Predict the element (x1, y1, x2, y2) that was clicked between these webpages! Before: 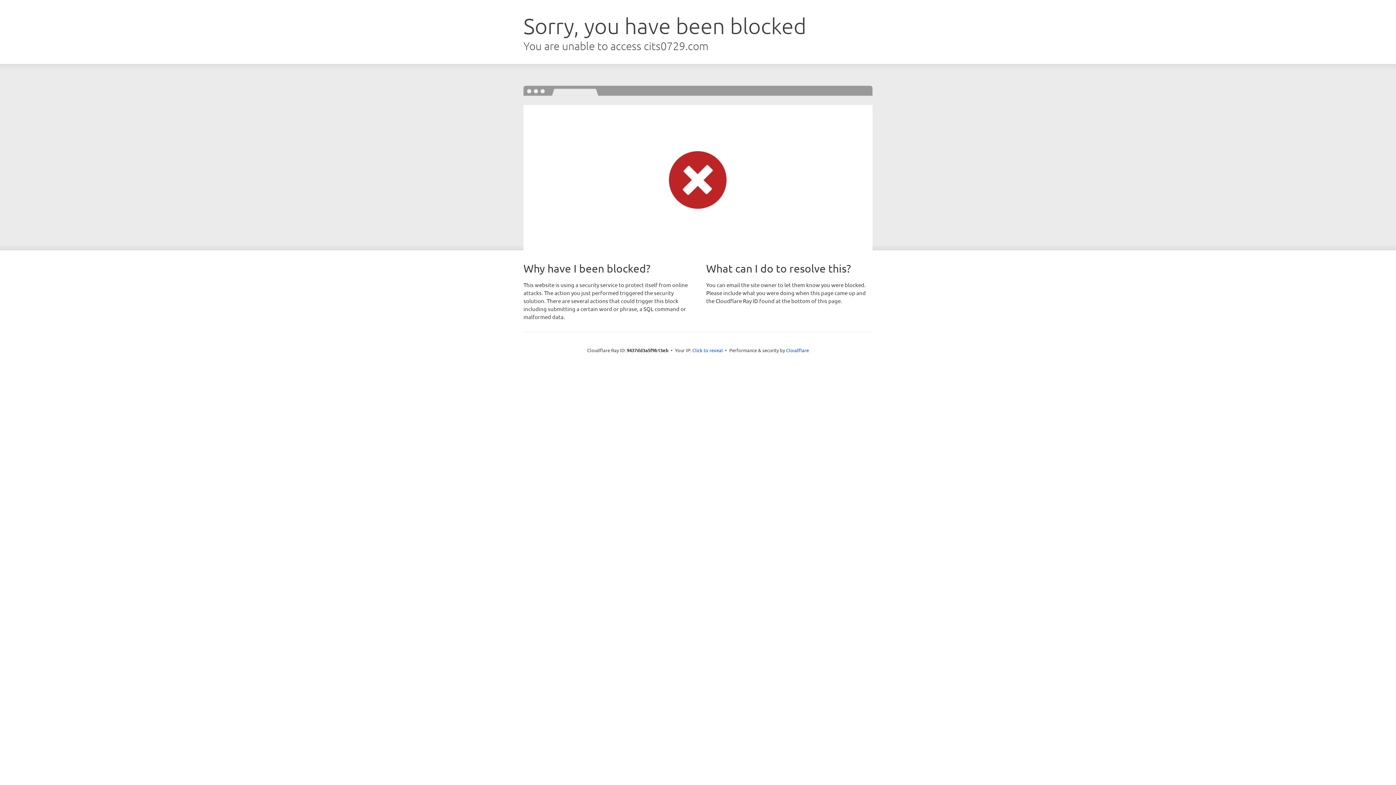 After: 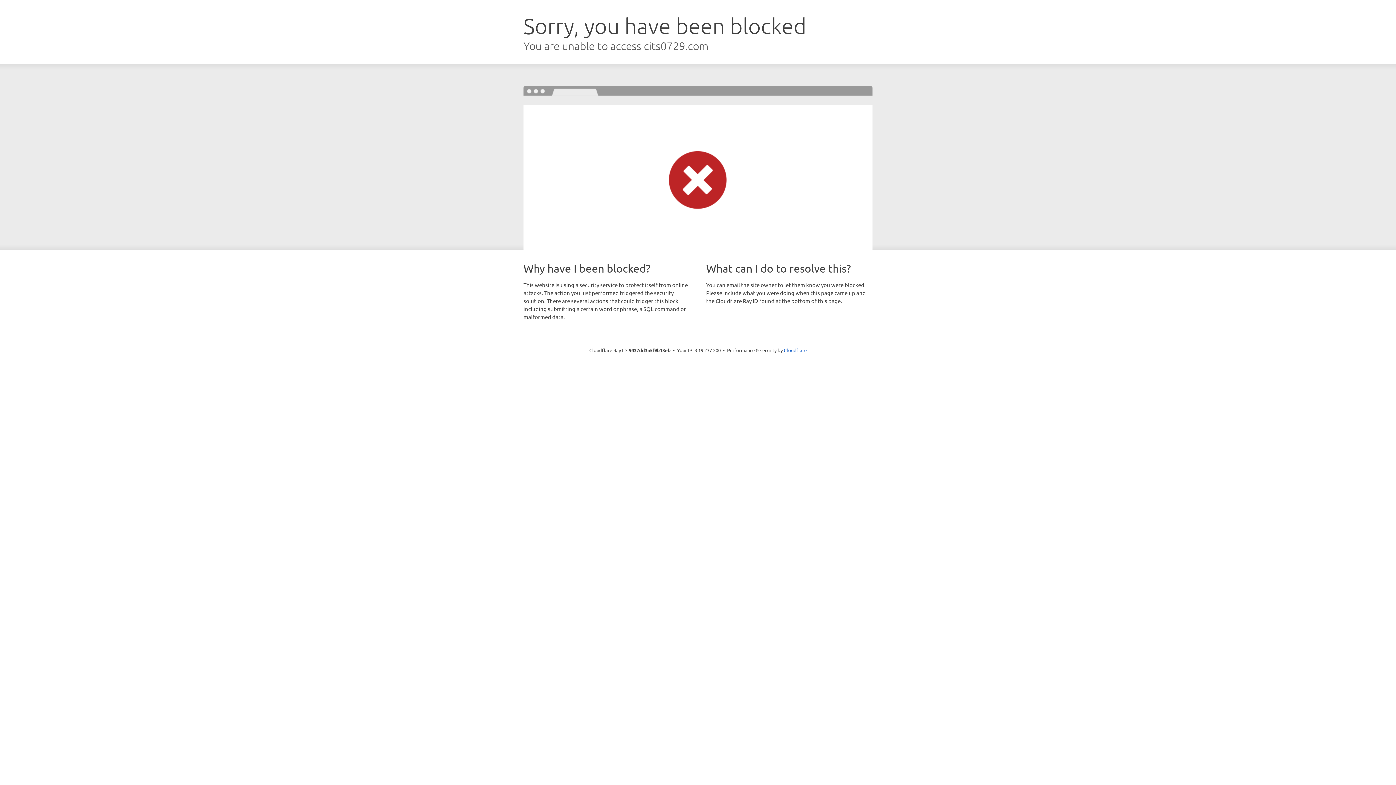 Action: label: Click to reveal bbox: (692, 346, 723, 353)